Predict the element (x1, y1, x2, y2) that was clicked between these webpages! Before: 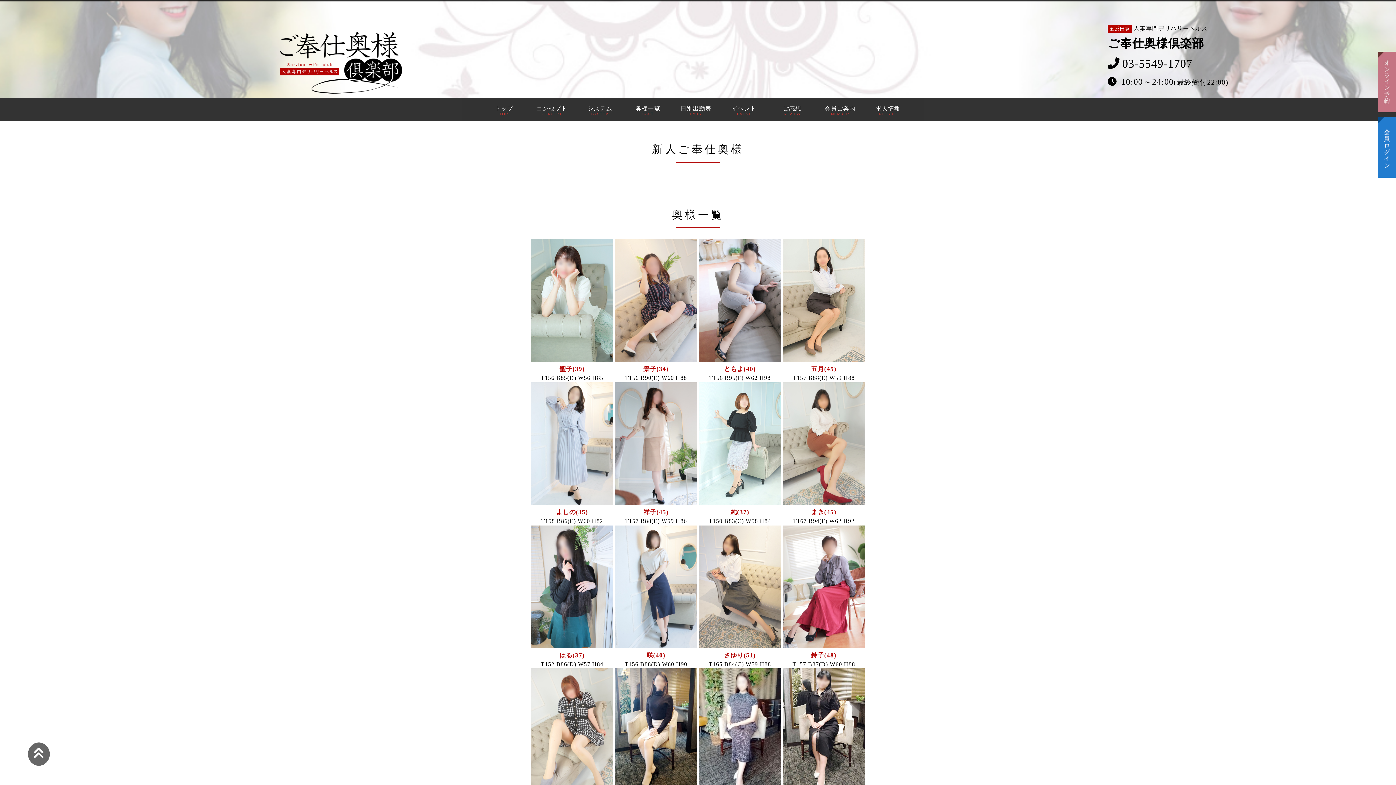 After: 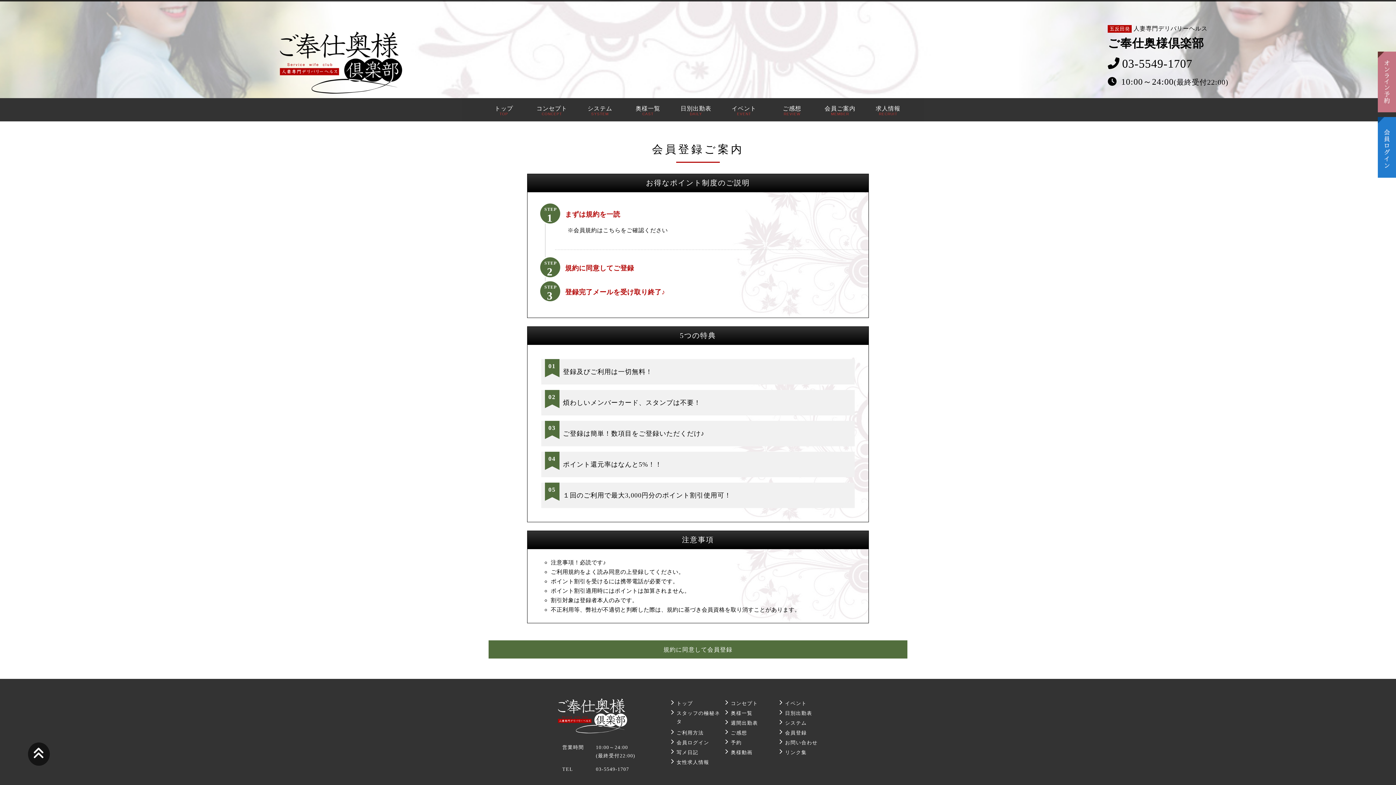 Action: bbox: (818, 102, 862, 117) label: 会員ご案内
MEMBER